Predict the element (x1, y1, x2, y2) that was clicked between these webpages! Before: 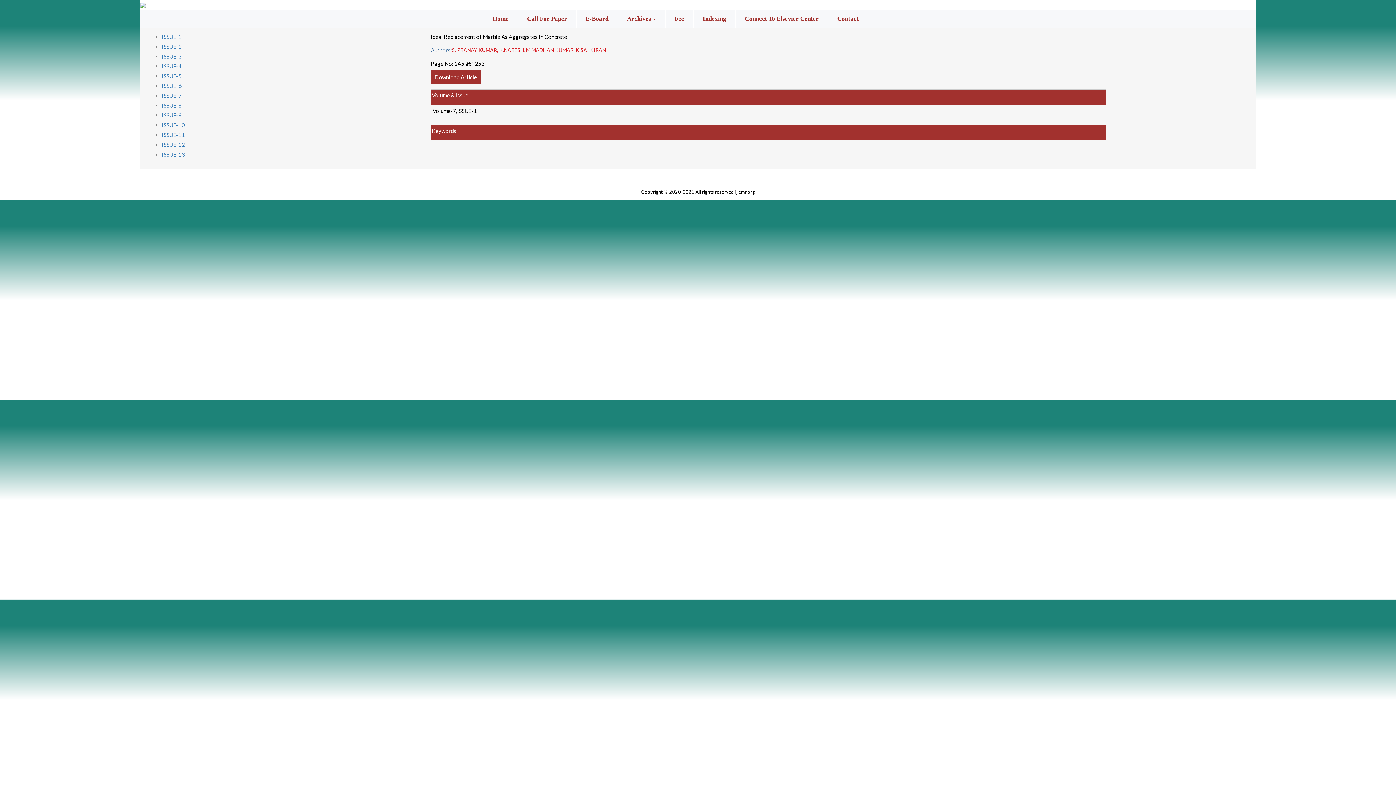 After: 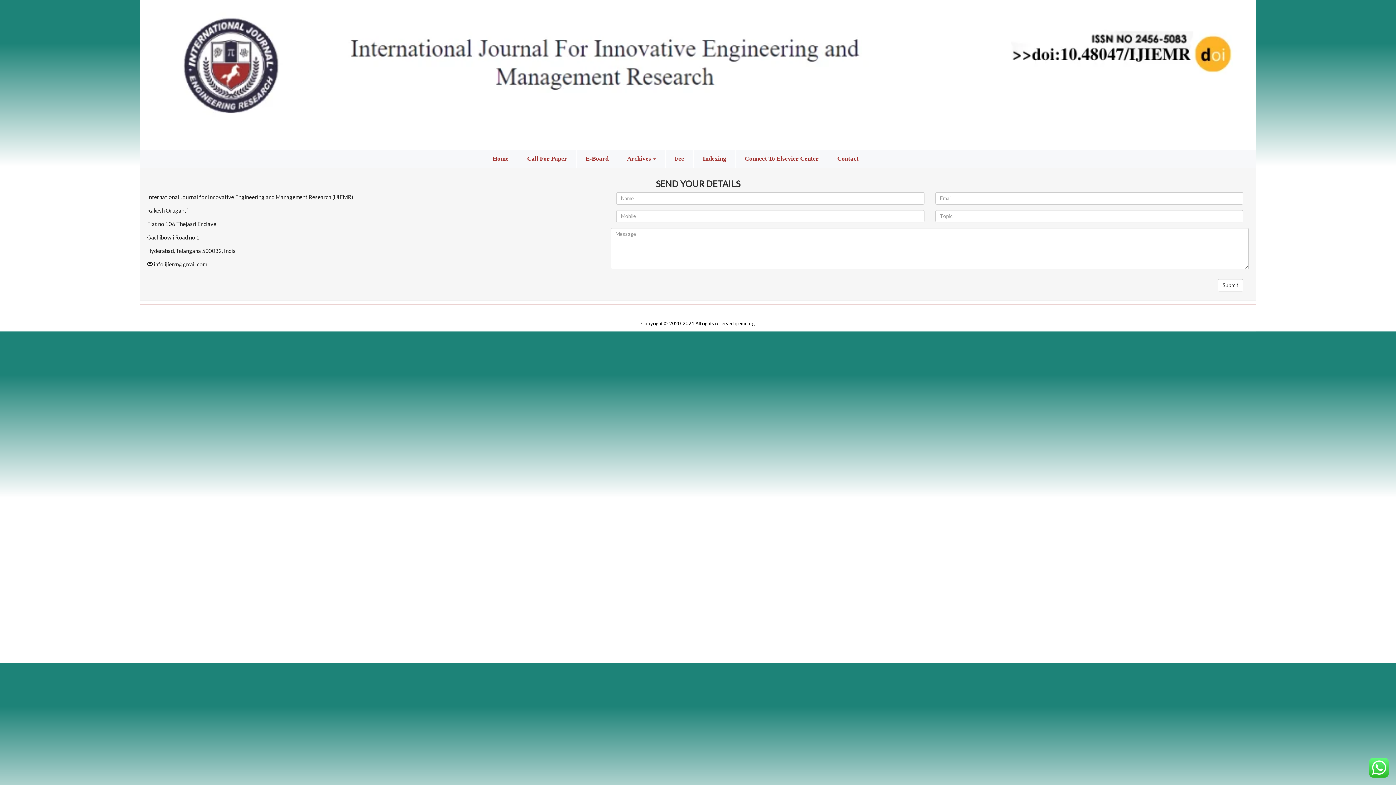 Action: label: Contact bbox: (832, 9, 864, 28)